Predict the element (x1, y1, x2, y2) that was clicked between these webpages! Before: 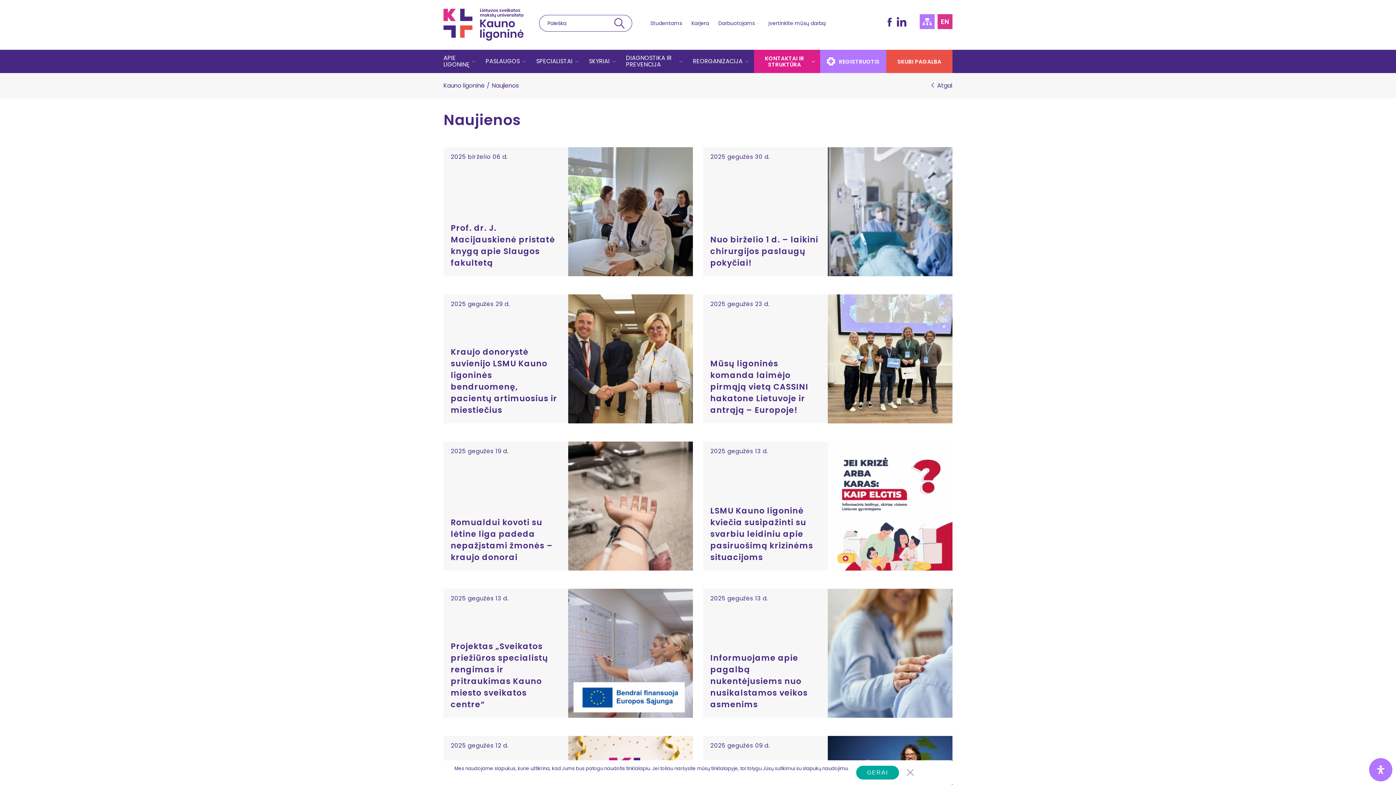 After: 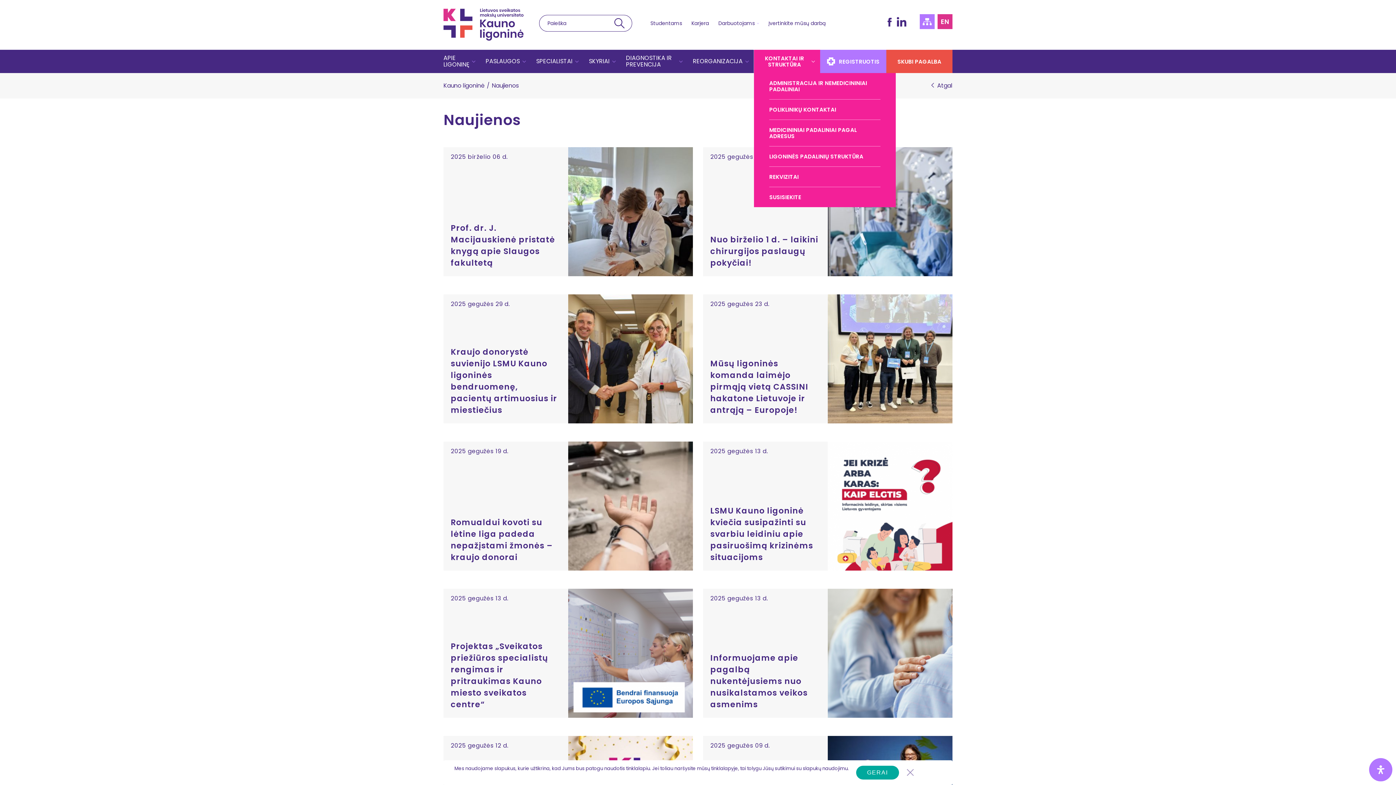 Action: label: KONTAKTAI IR STRUKTŪRA bbox: (754, 49, 820, 73)